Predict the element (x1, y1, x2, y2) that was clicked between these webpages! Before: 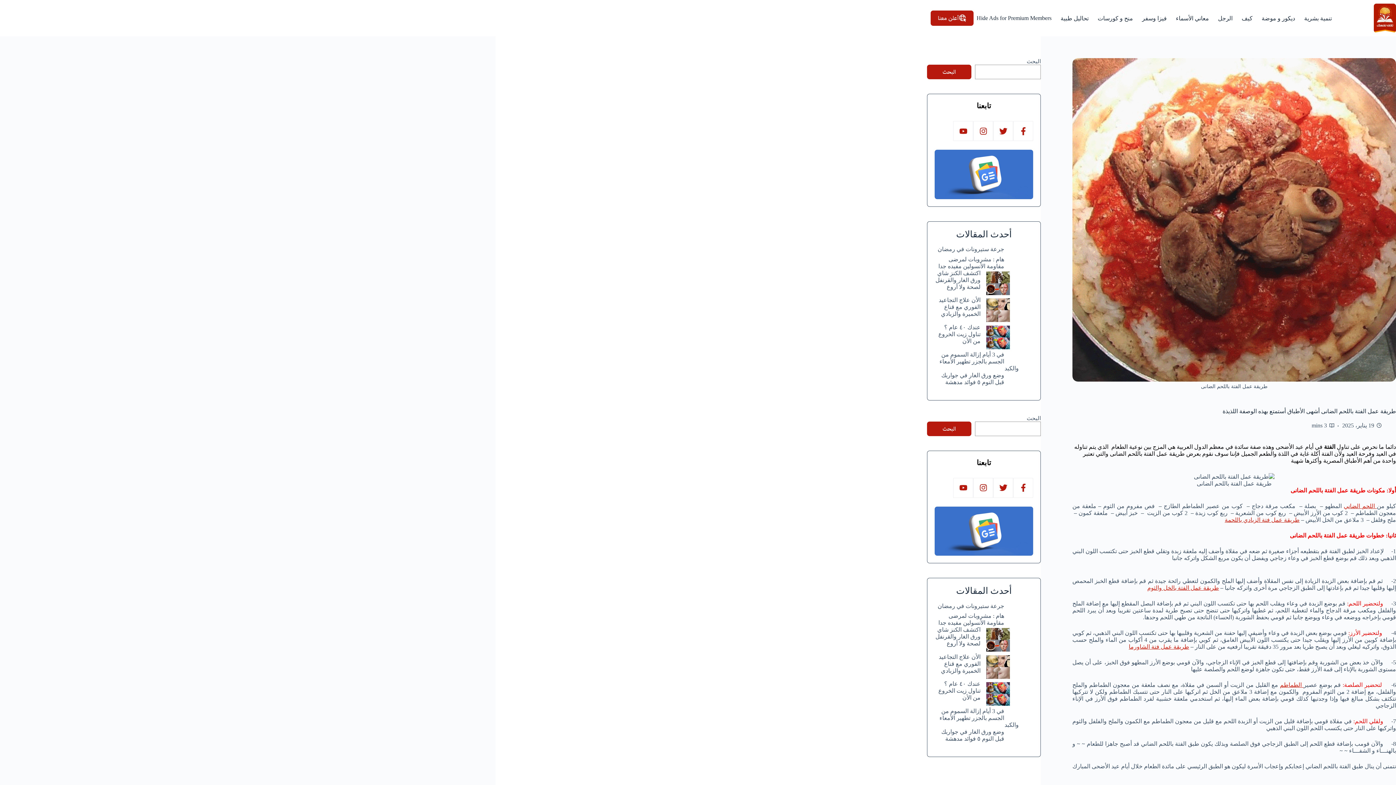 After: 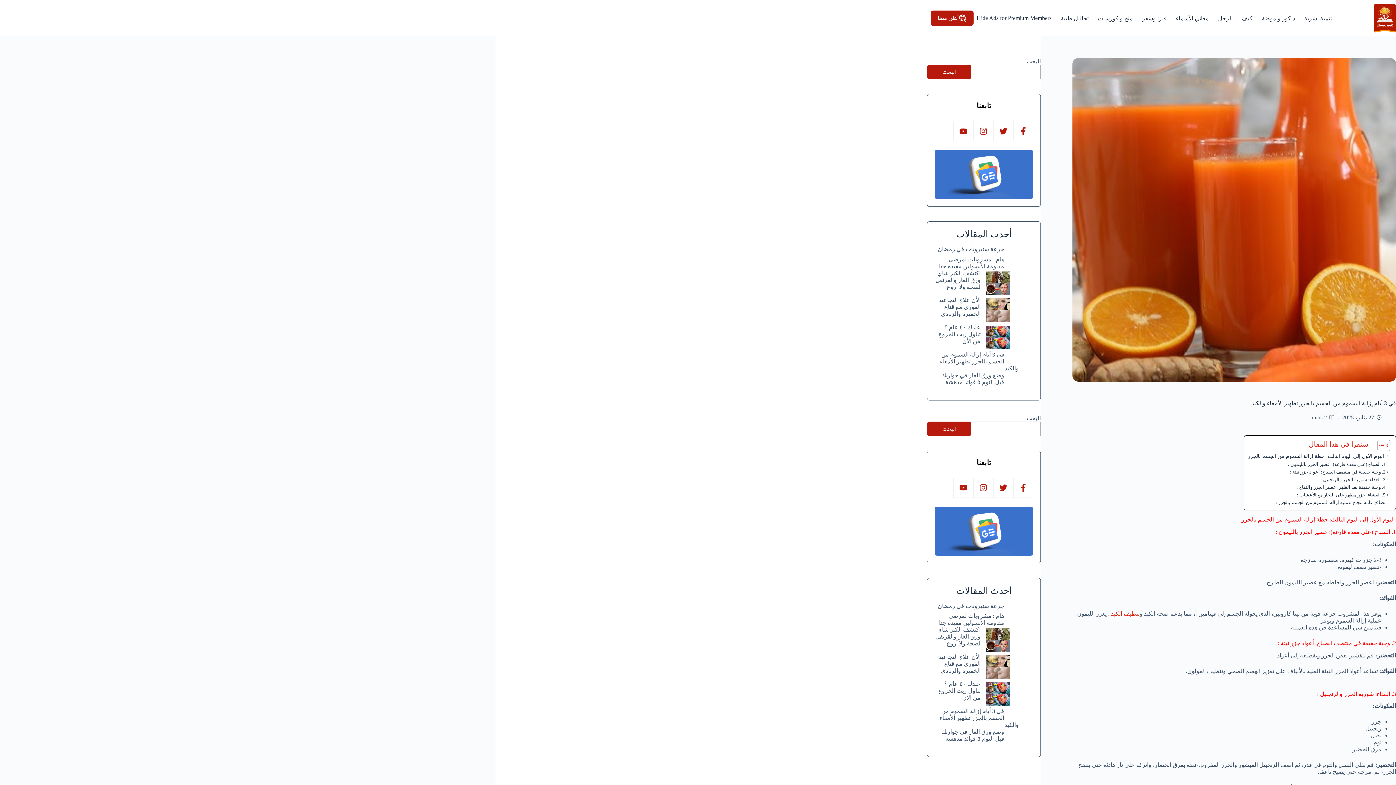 Action: bbox: (939, 708, 1019, 728) label: في 3 أيام إزالة السموم من الجسم بالجزر تطهير الأمعاء والكبد